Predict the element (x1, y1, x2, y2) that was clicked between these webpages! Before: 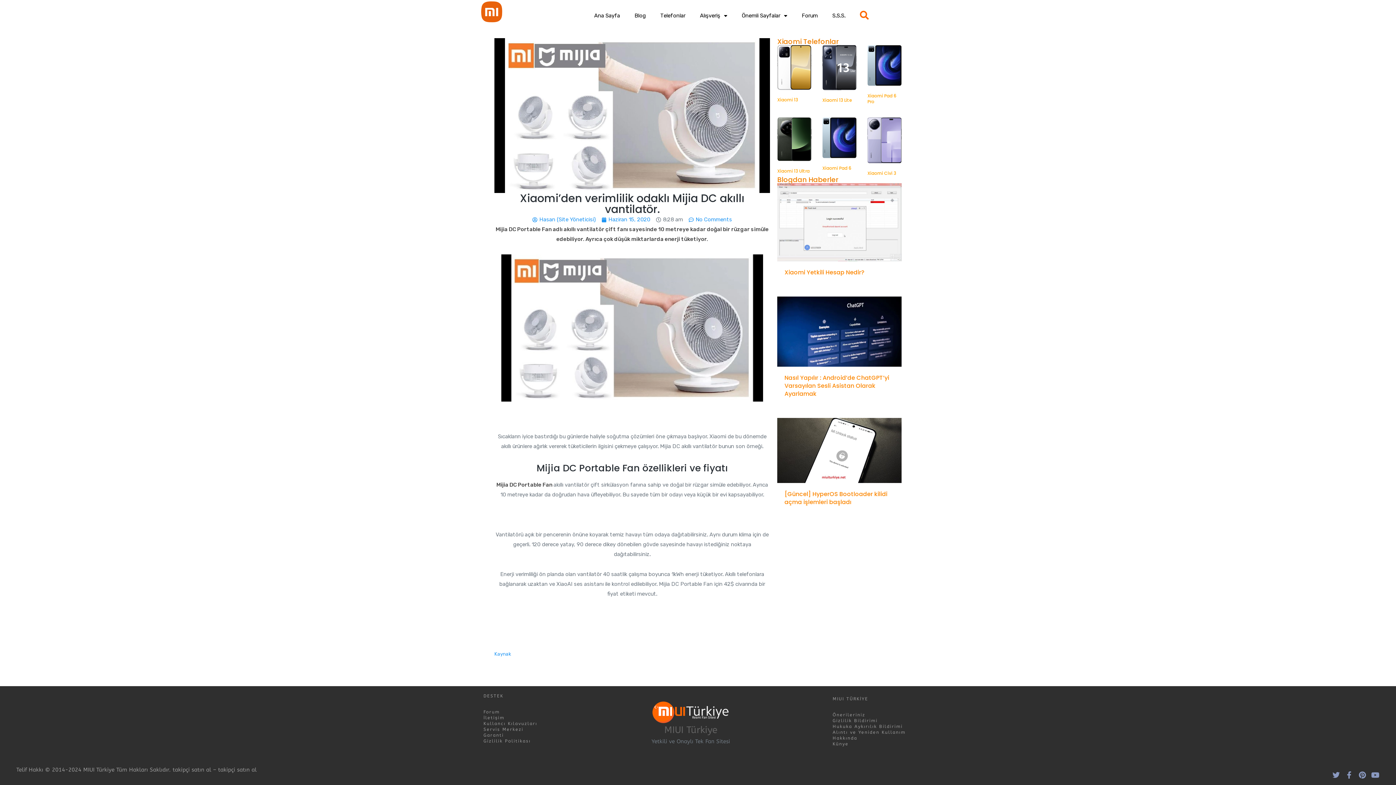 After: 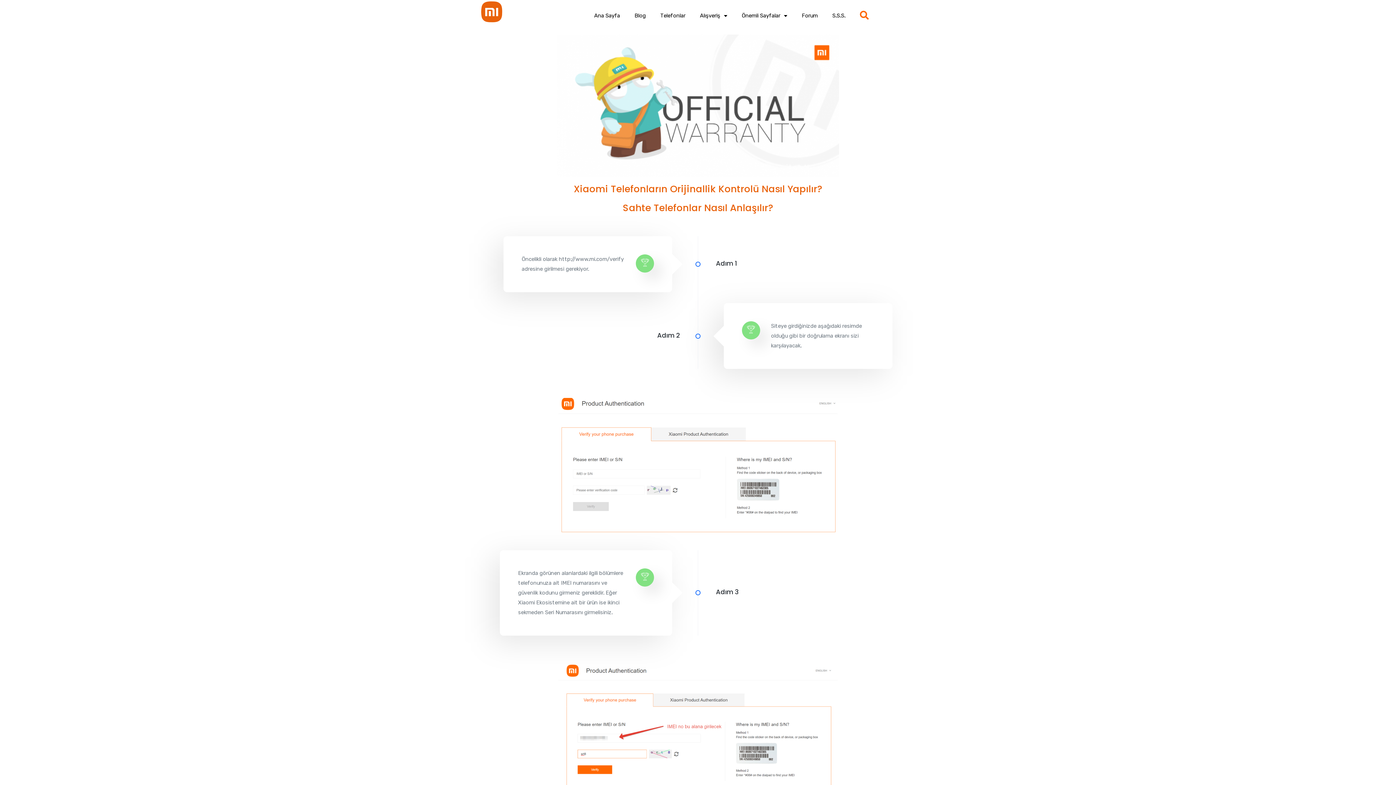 Action: bbox: (483, 727, 523, 732) label: Servis Merkezi